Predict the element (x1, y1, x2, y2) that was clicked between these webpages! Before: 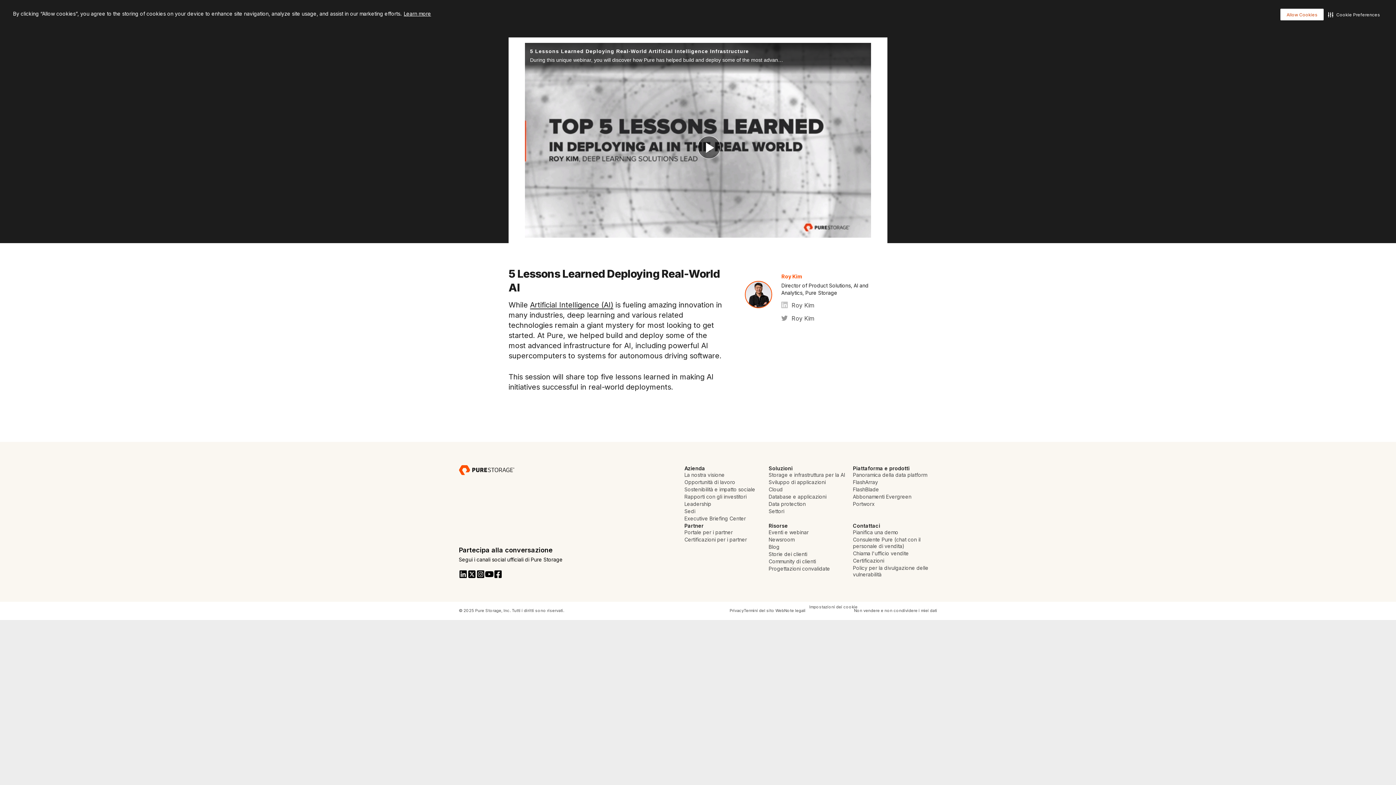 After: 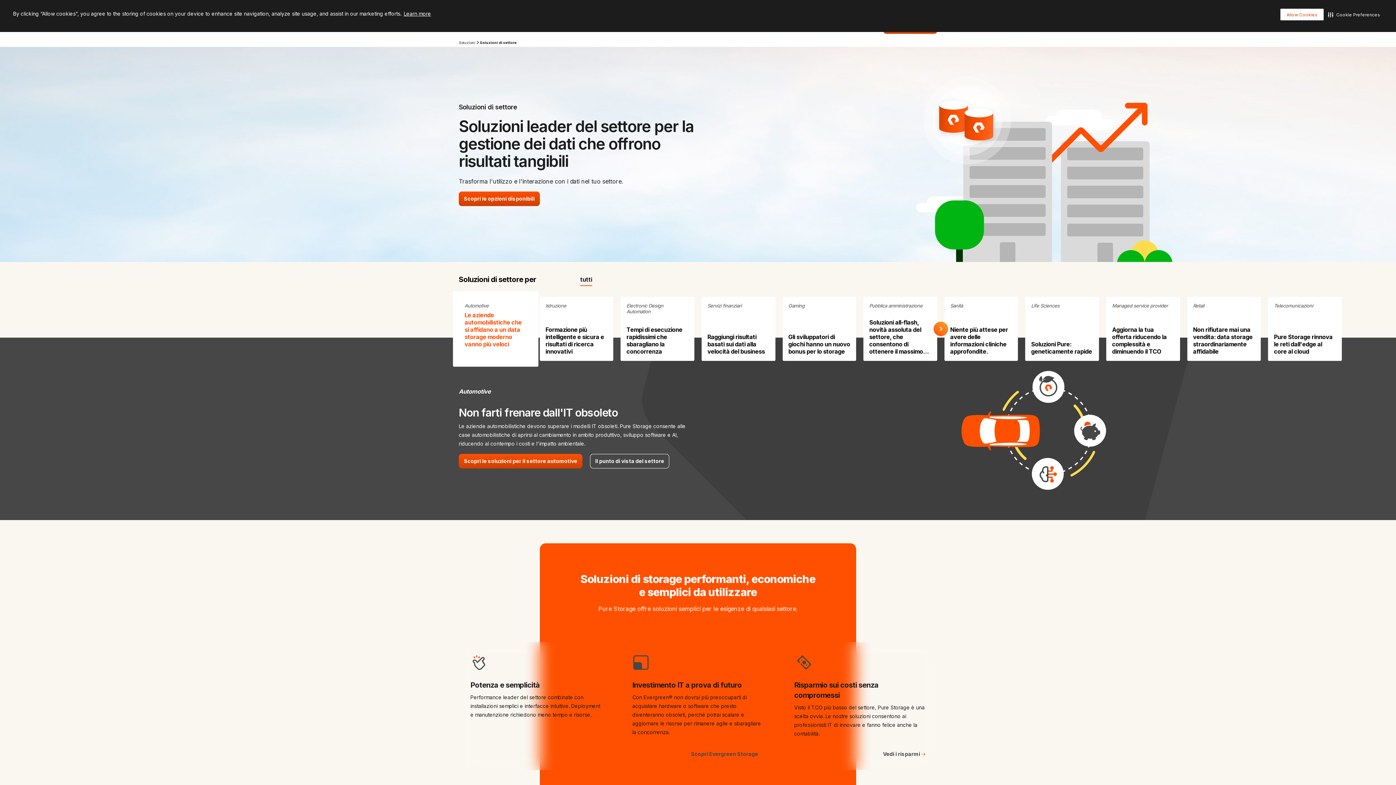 Action: bbox: (768, 508, 784, 515) label: Settori